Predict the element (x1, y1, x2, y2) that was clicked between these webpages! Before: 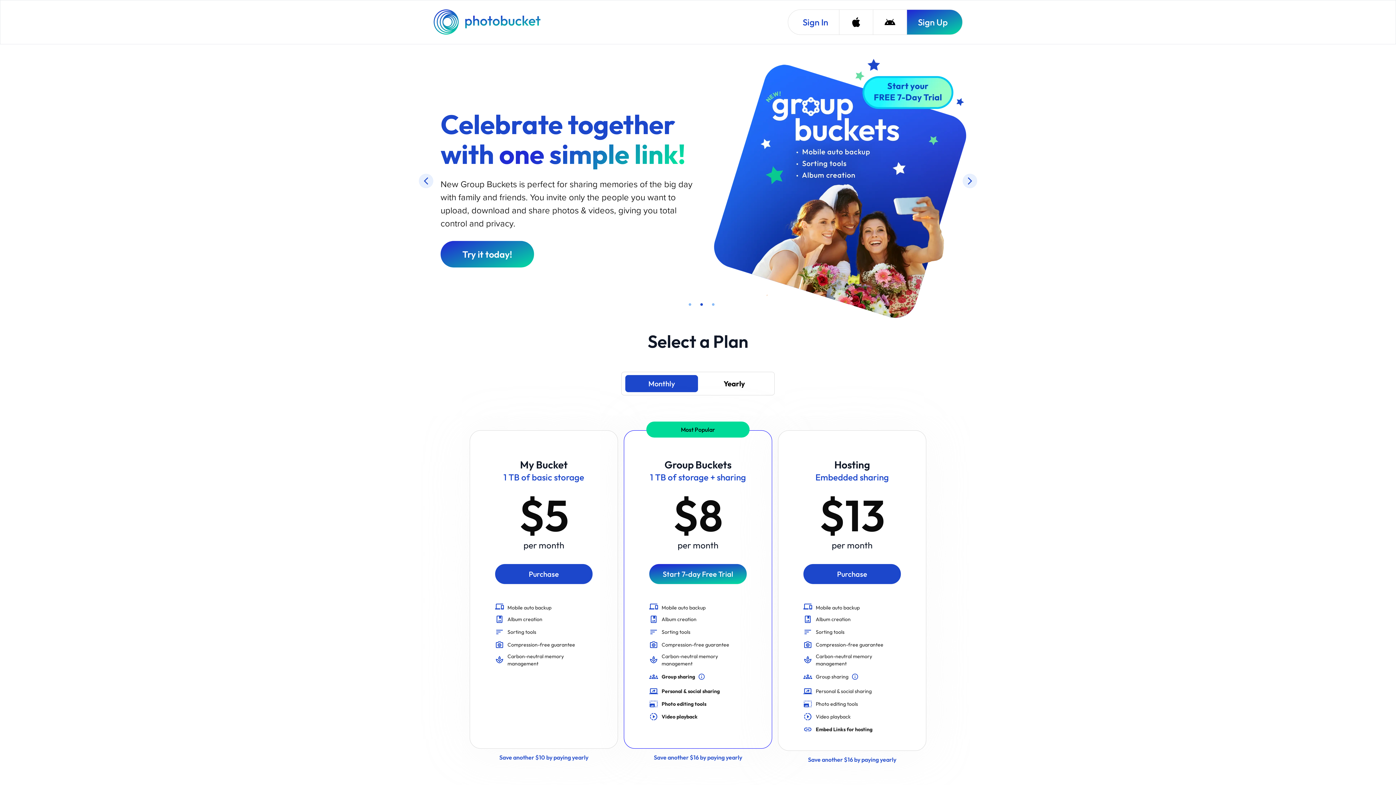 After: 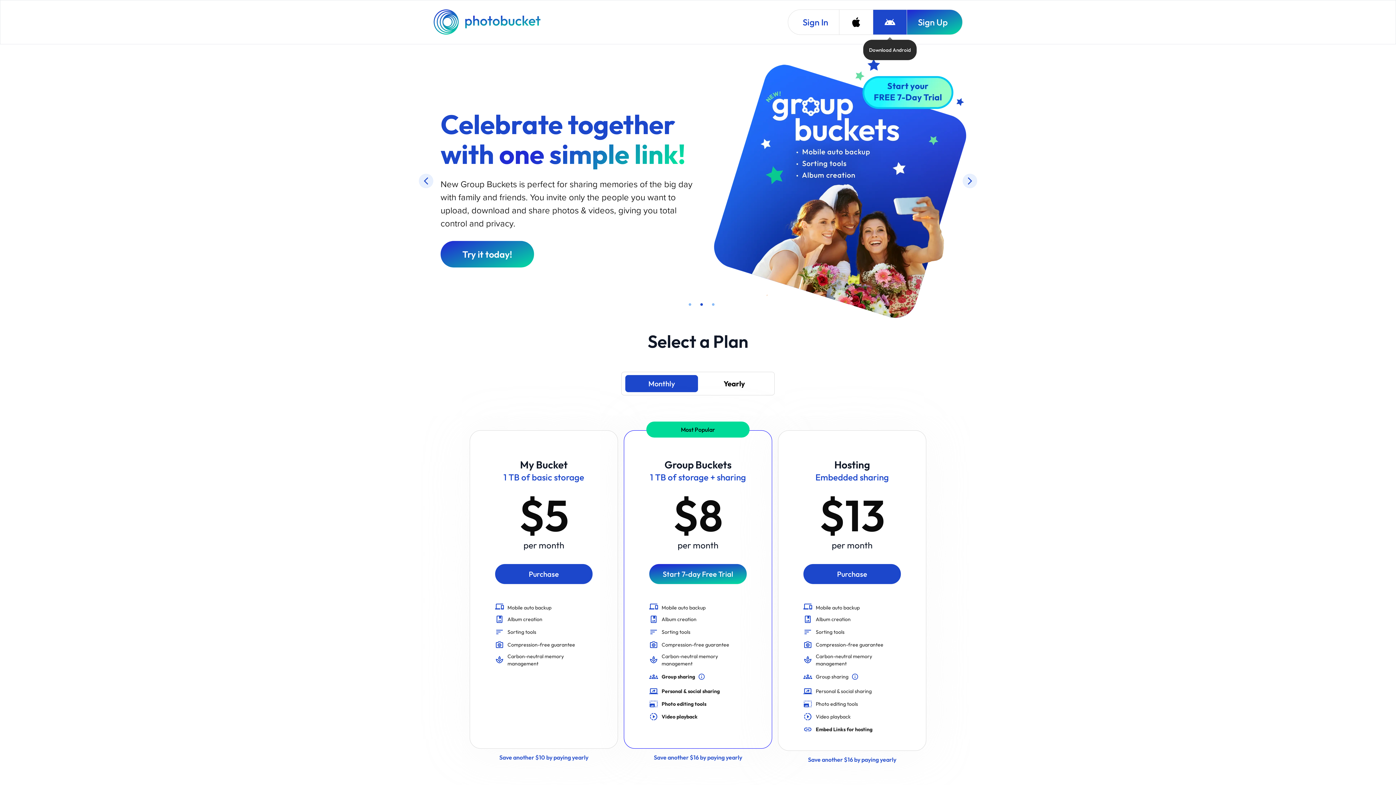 Action: label: Download Android bbox: (873, 9, 906, 34)